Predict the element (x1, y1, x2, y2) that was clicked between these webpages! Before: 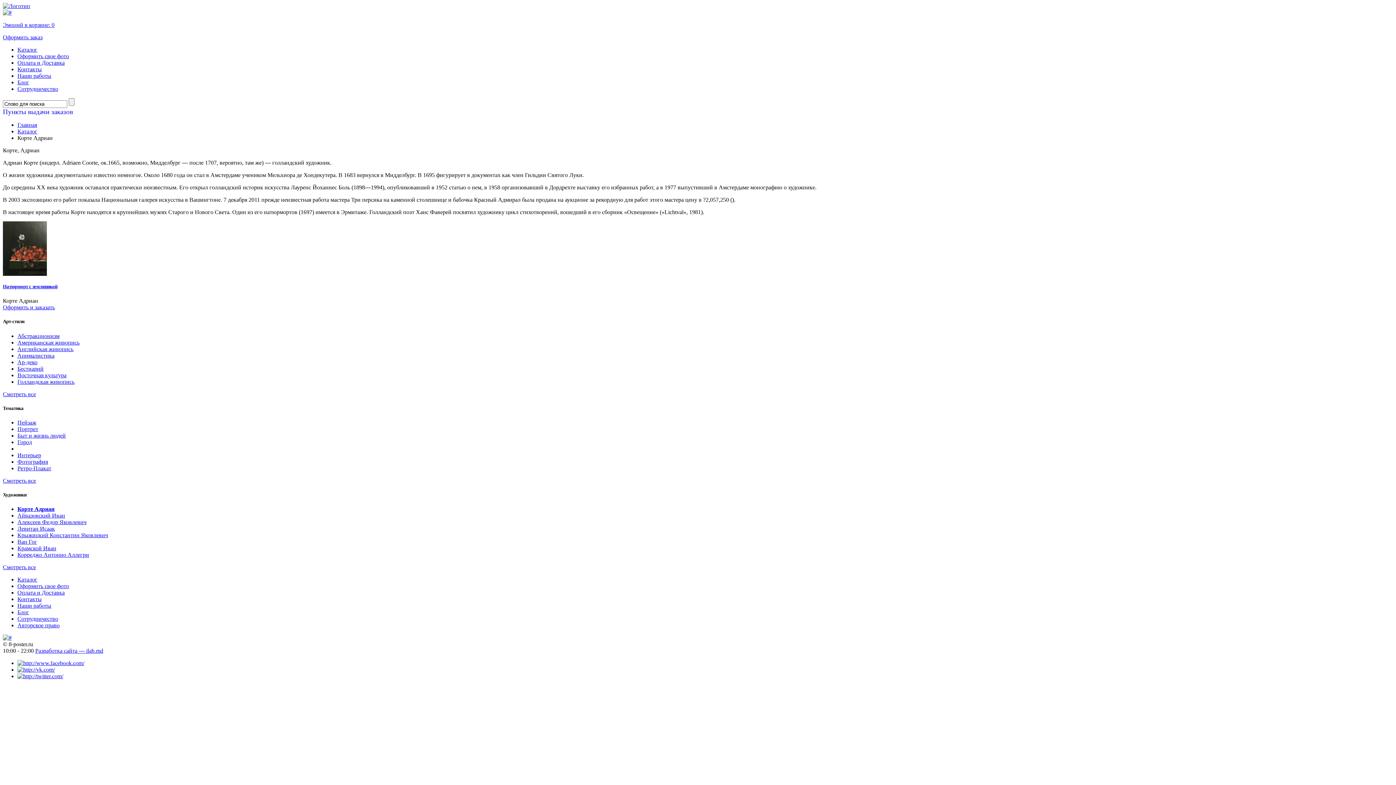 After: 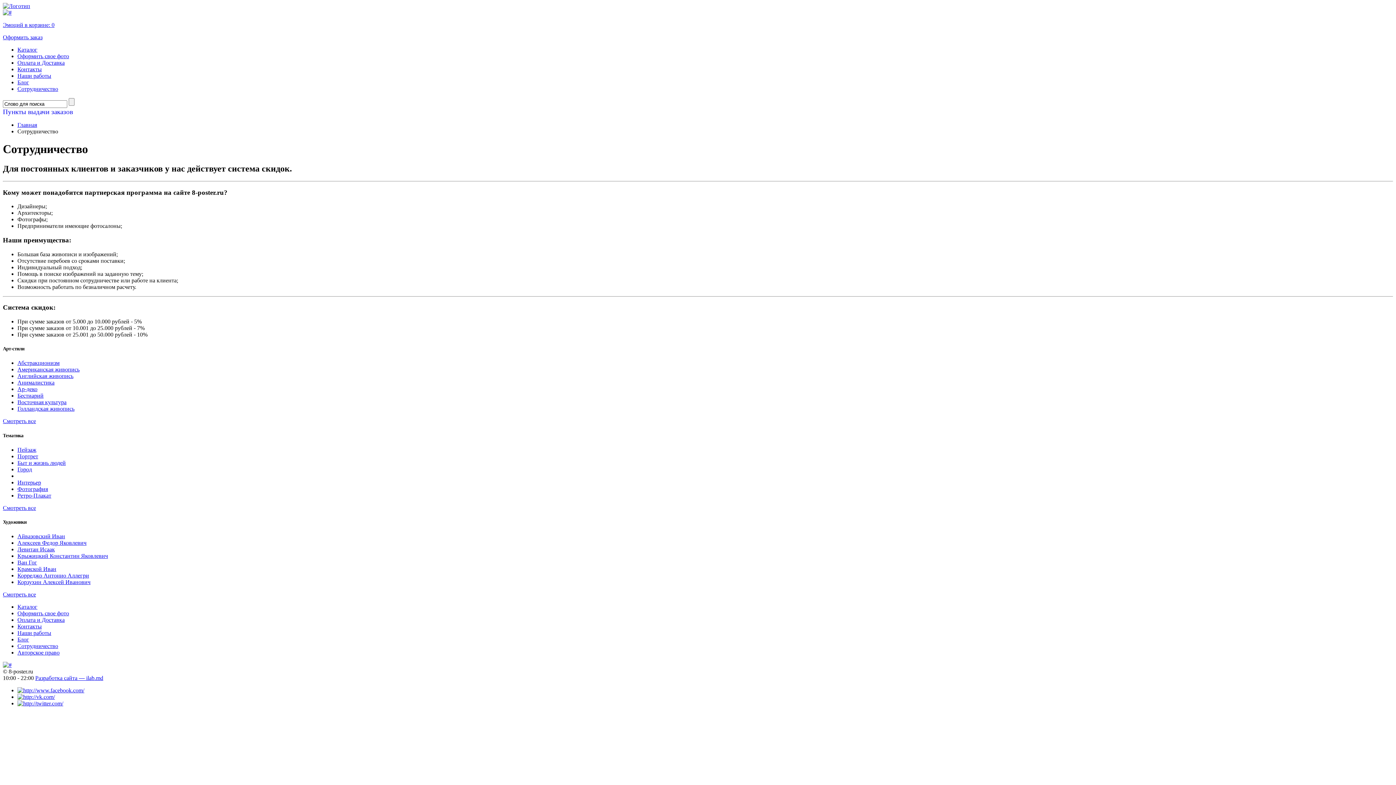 Action: bbox: (17, 85, 58, 92) label: Сотрудничество